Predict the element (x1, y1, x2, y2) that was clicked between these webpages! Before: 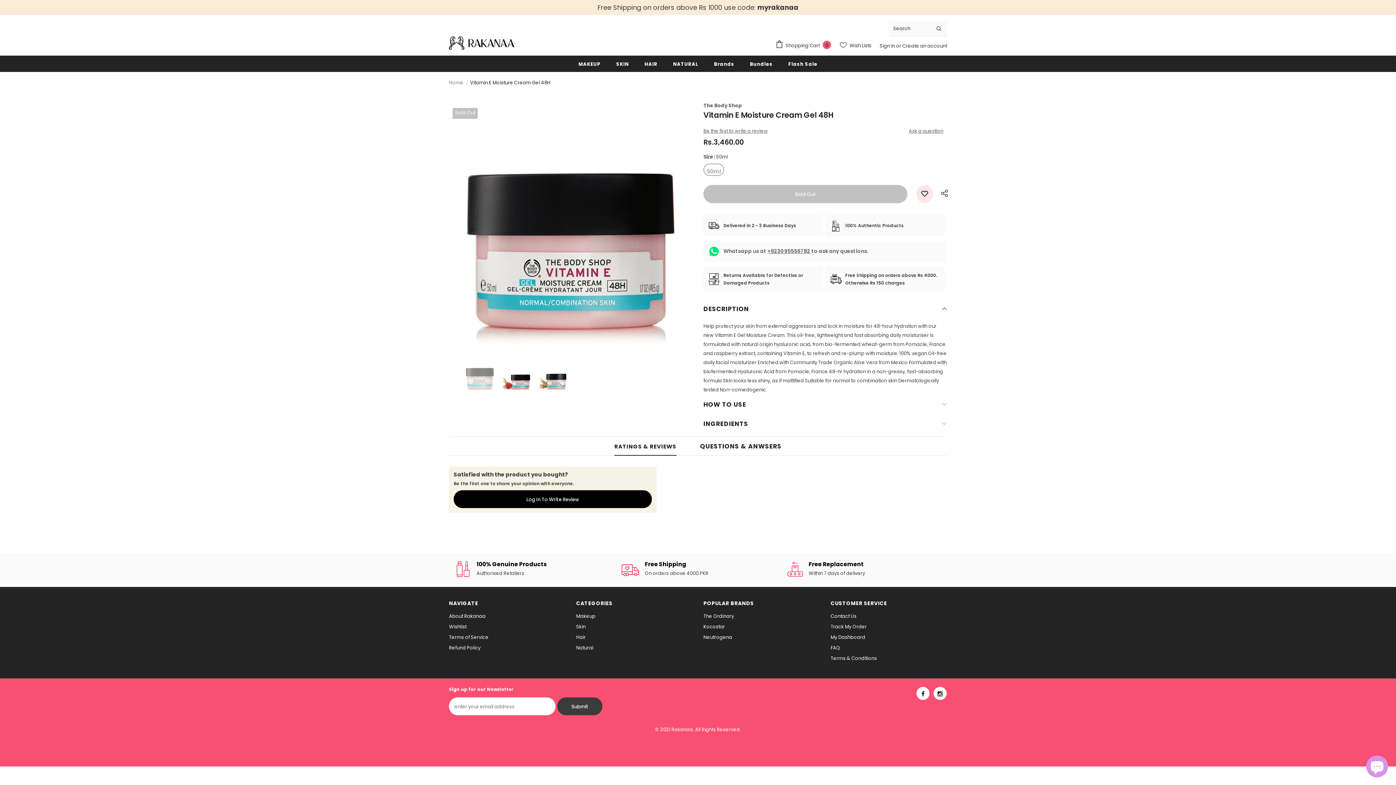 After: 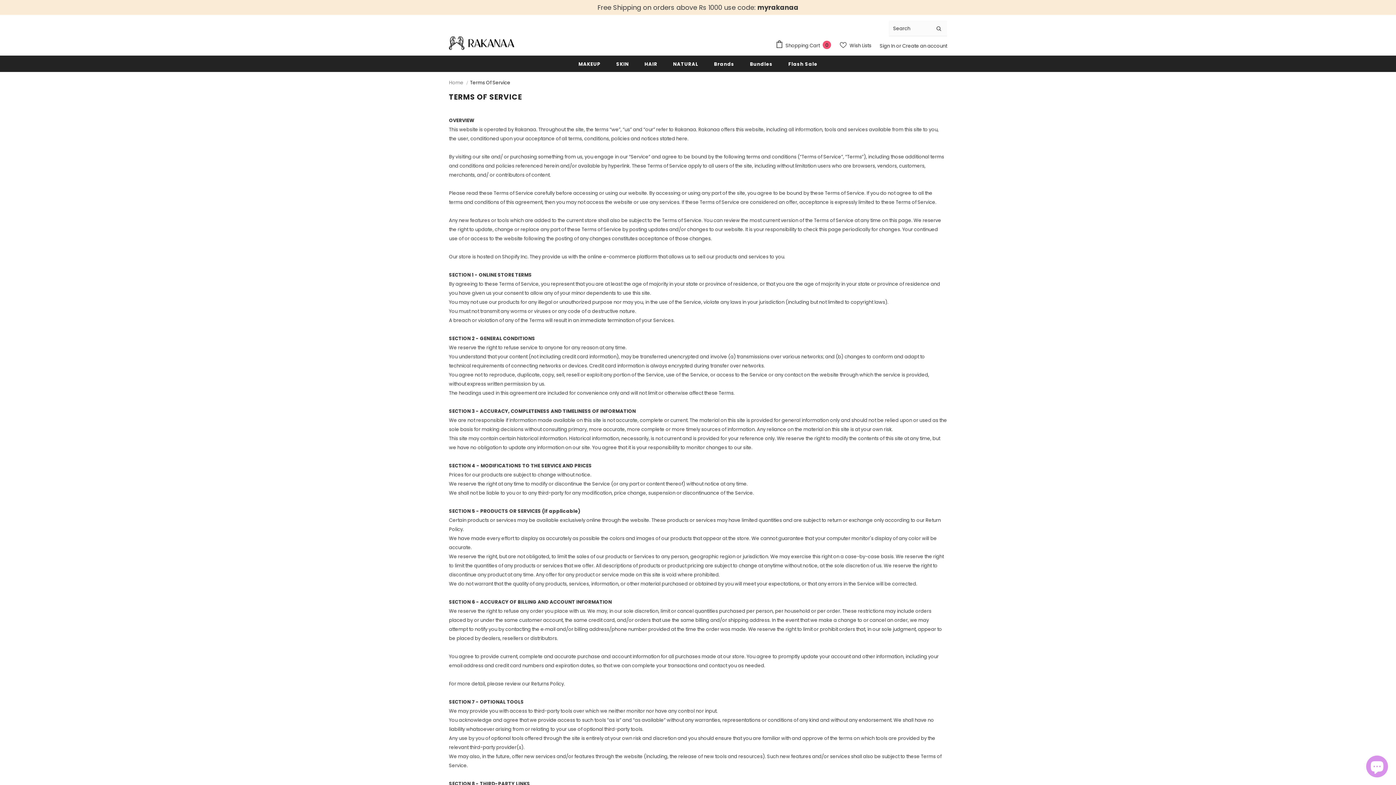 Action: label: Terms of Service bbox: (449, 632, 488, 643)